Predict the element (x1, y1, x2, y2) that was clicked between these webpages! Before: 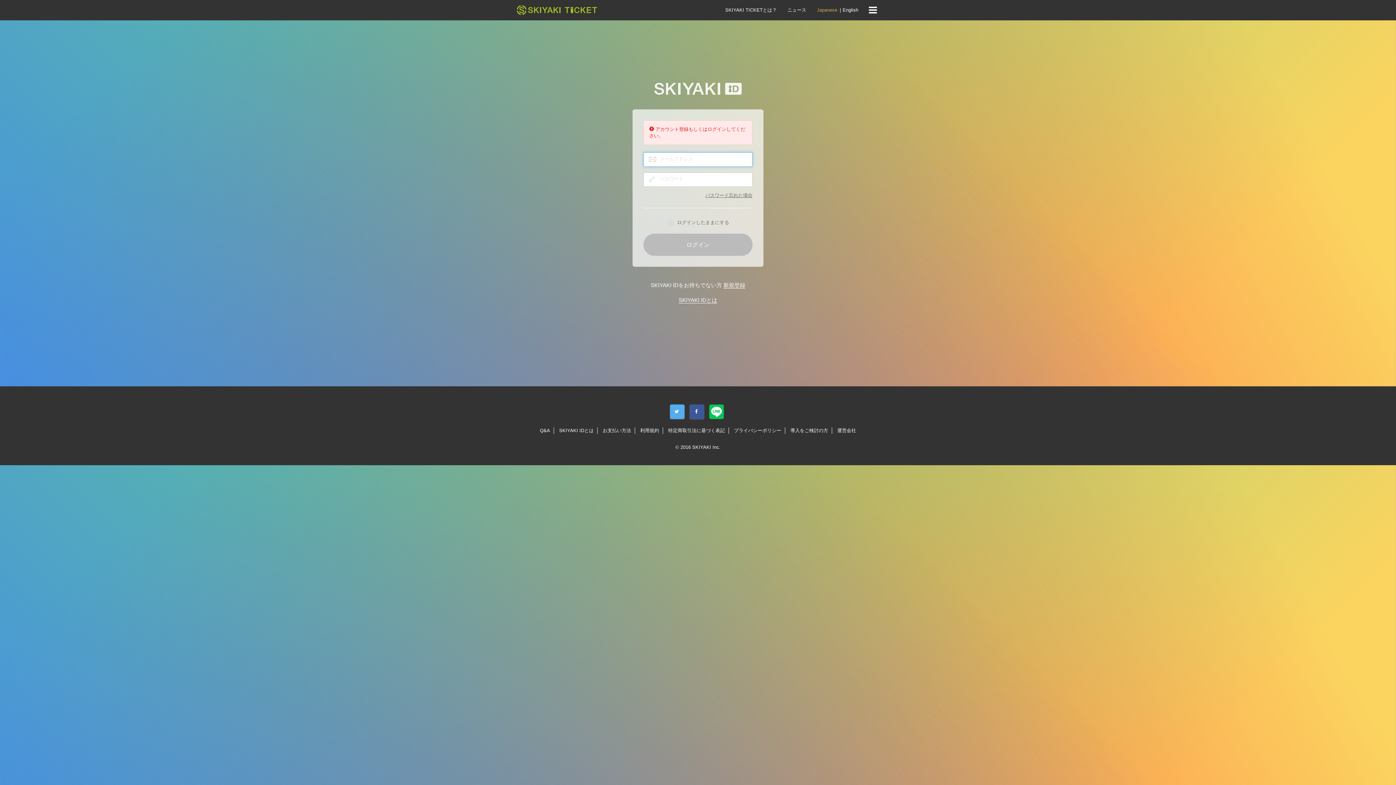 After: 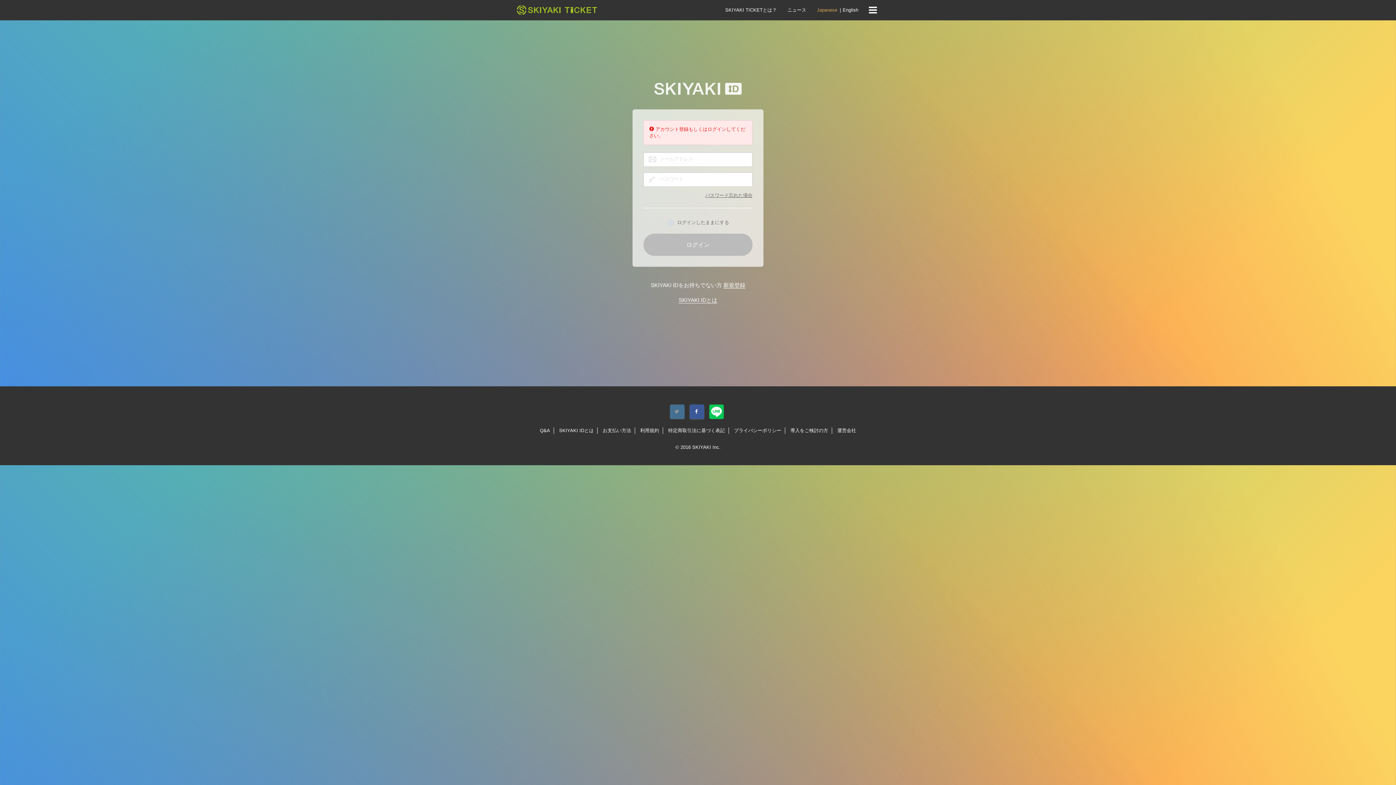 Action: bbox: (670, 404, 684, 419)